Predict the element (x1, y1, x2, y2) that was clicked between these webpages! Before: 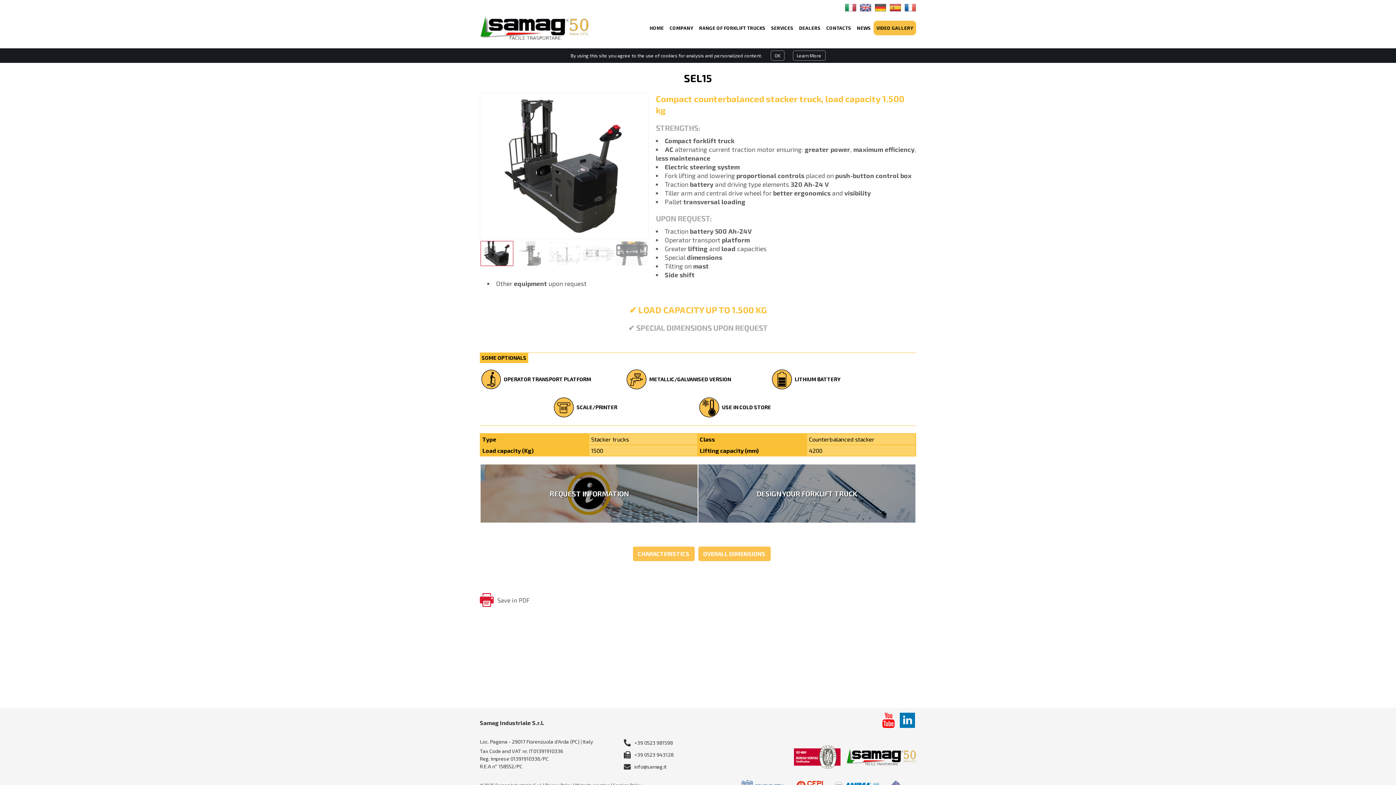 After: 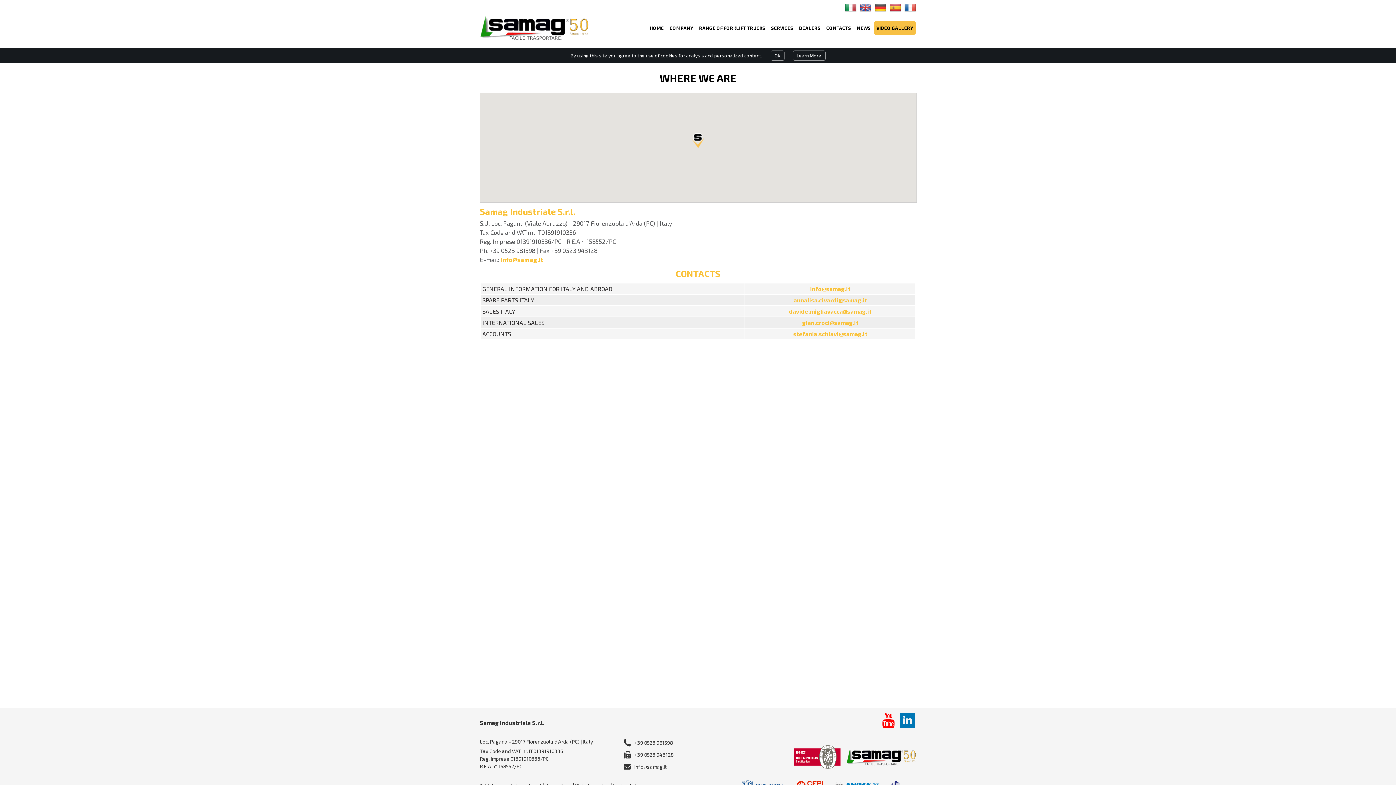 Action: bbox: (823, 20, 854, 35) label: CONTACTS